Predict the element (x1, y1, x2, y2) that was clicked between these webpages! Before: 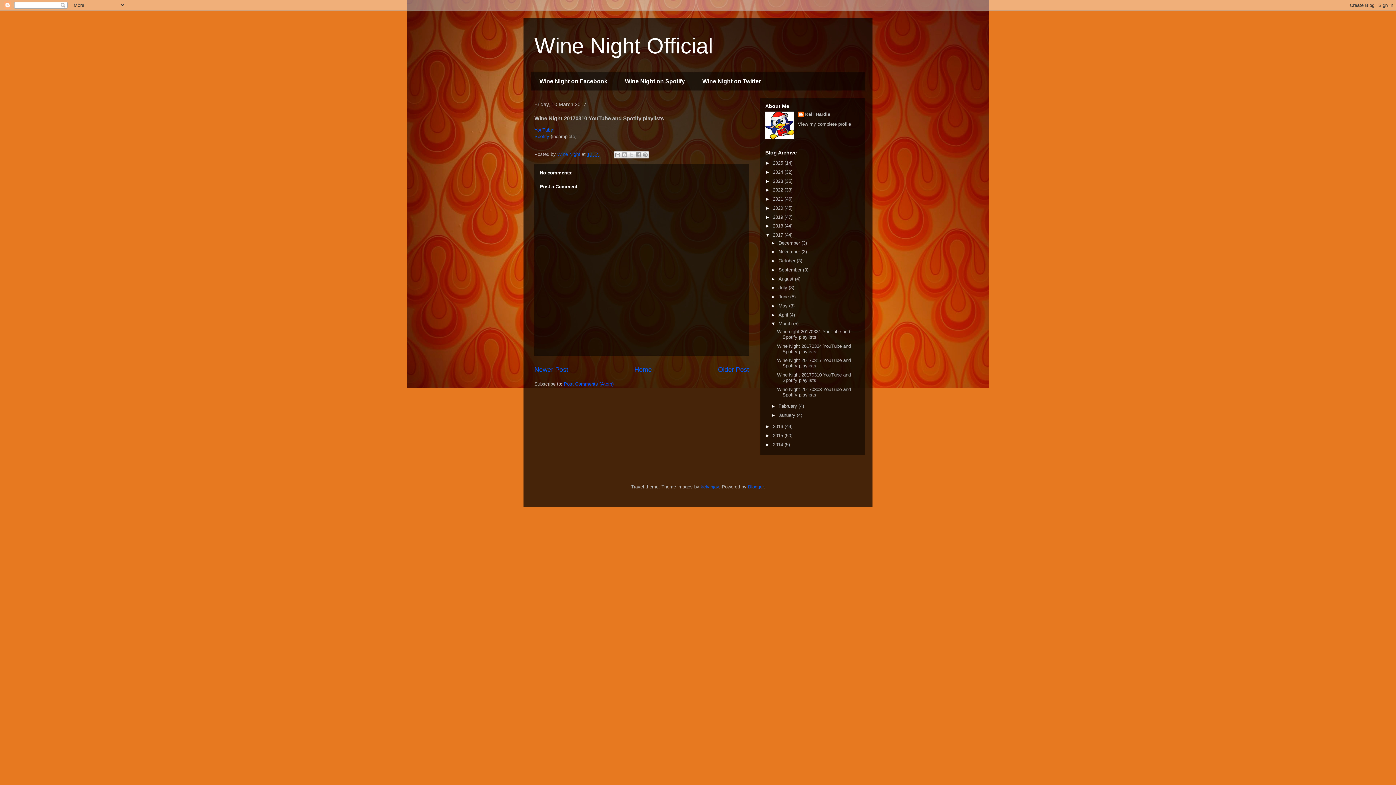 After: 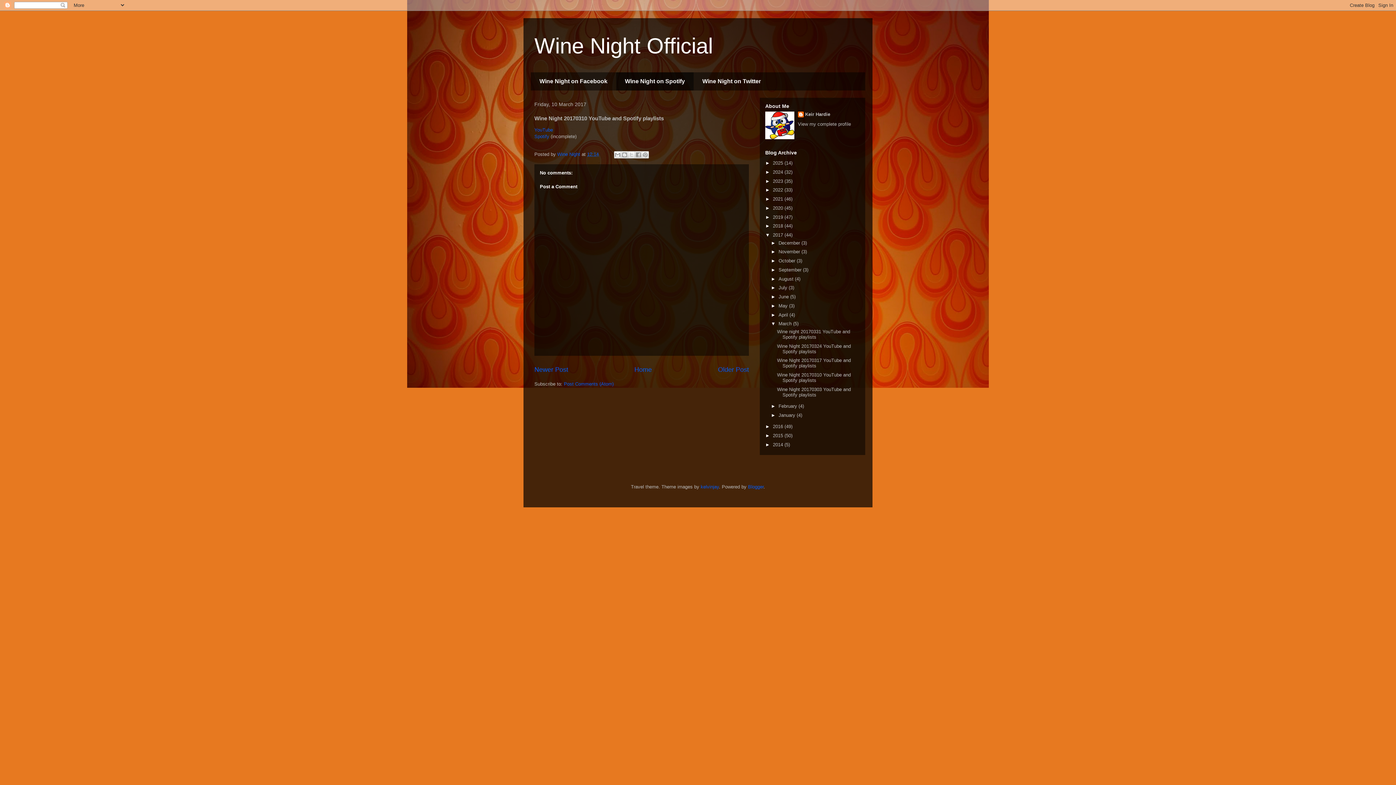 Action: bbox: (616, 72, 693, 90) label: Wine Night on Spotify